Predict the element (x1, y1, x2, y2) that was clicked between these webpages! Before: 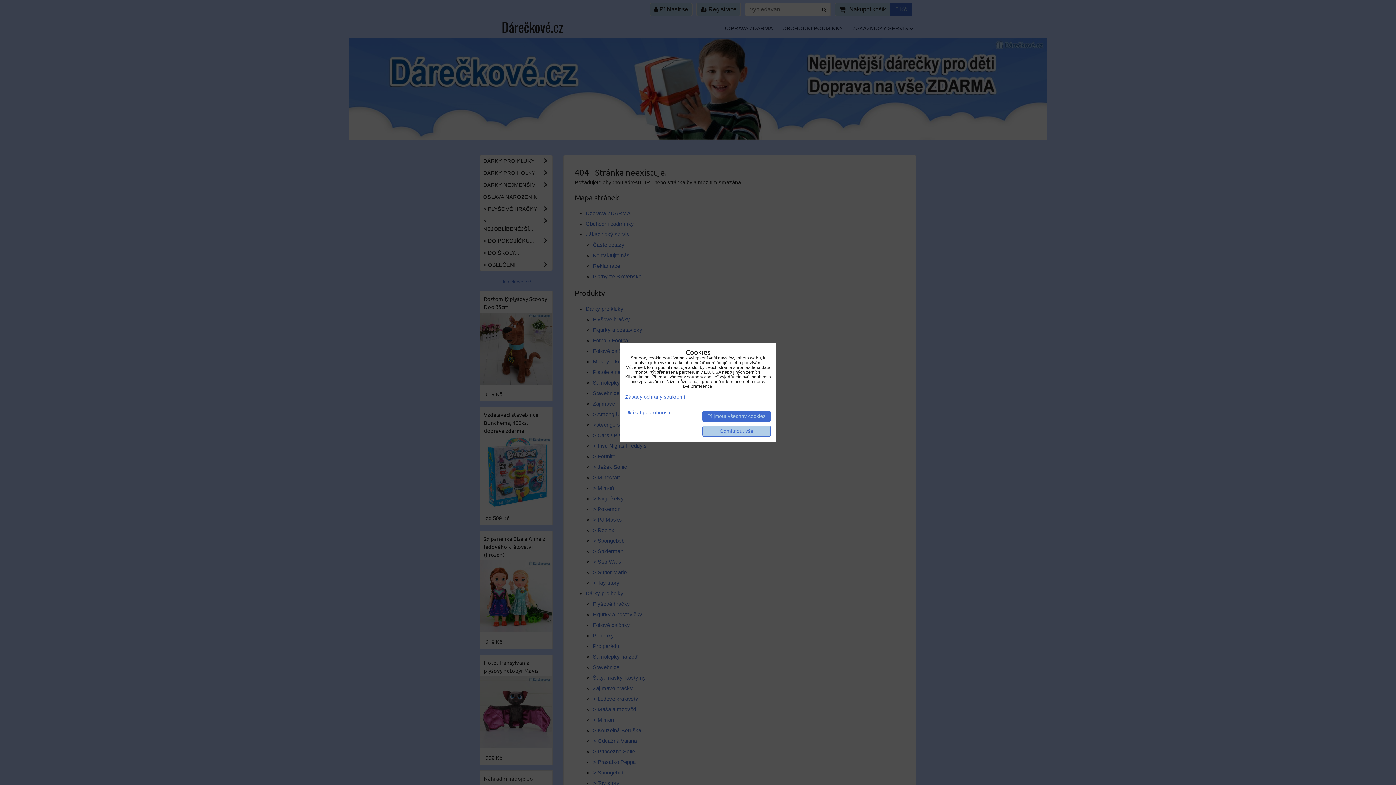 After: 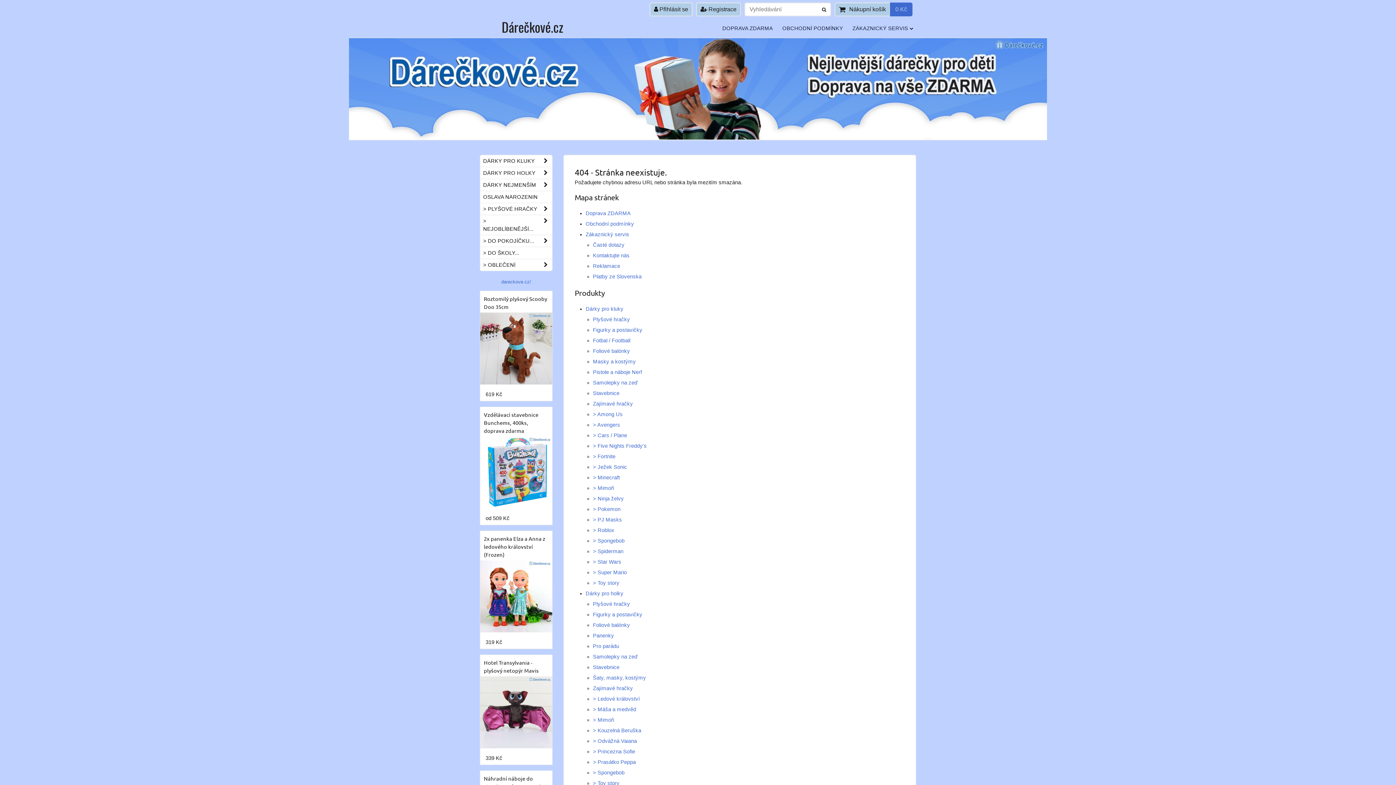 Action: label: Přijmout všechny cookies bbox: (702, 410, 770, 422)